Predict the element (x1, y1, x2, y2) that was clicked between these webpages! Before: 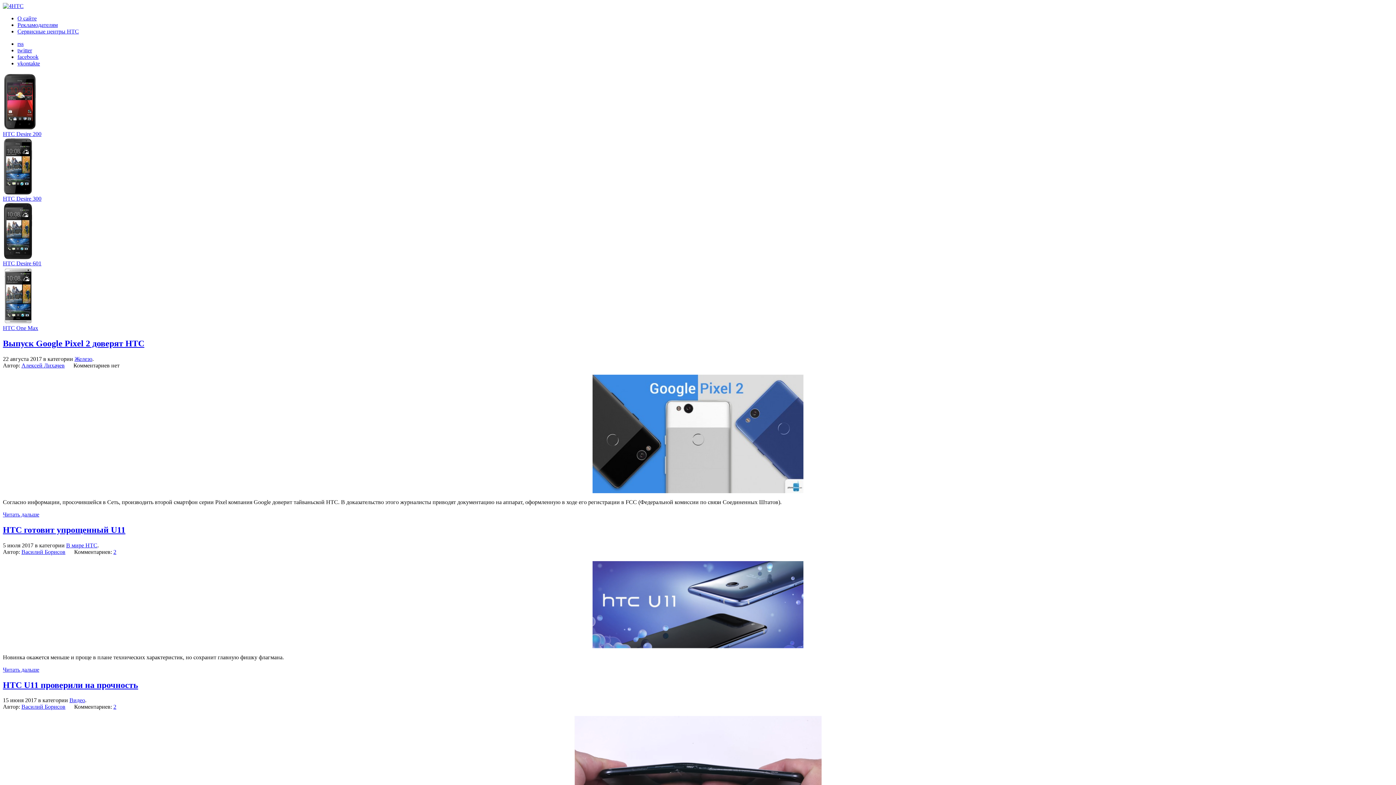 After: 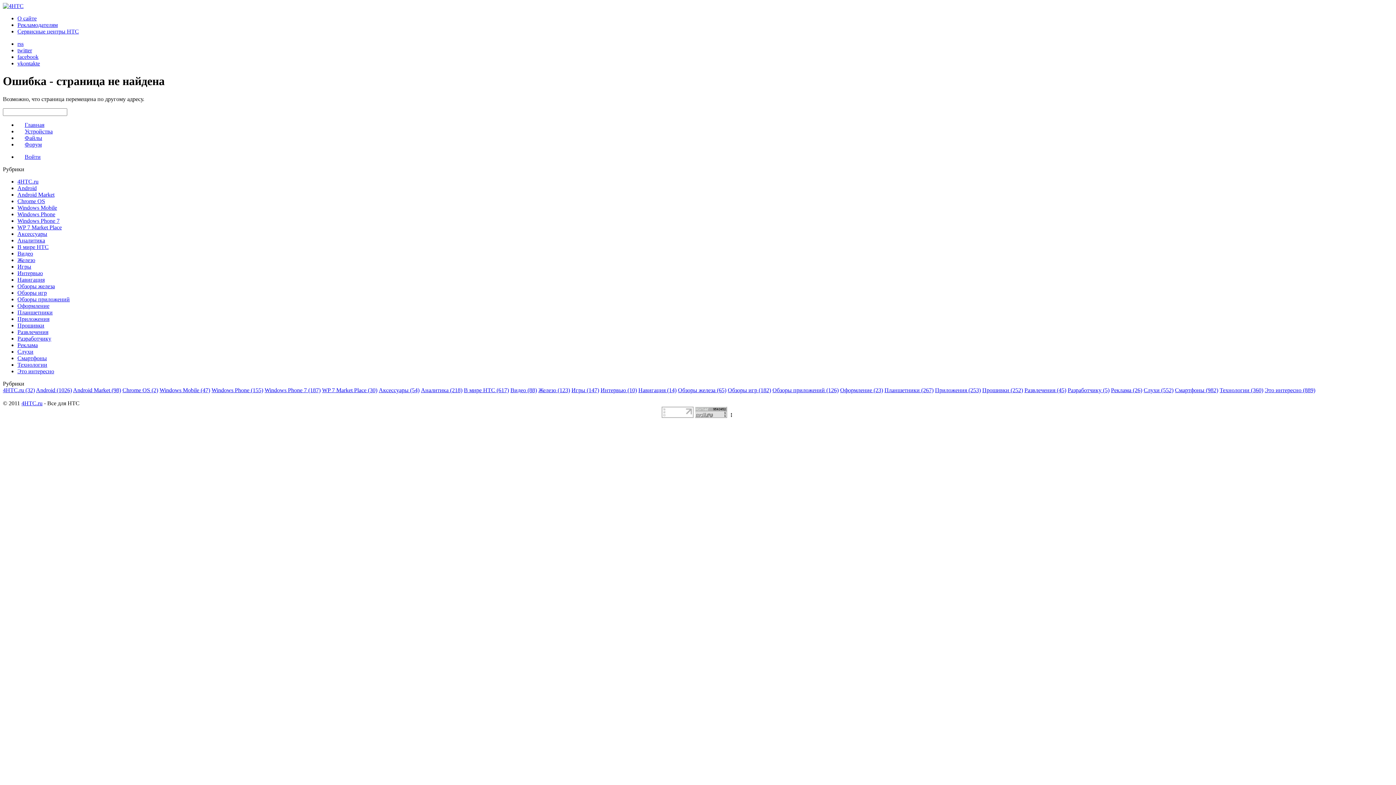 Action: label: HTC One Max bbox: (2, 266, 1393, 331)